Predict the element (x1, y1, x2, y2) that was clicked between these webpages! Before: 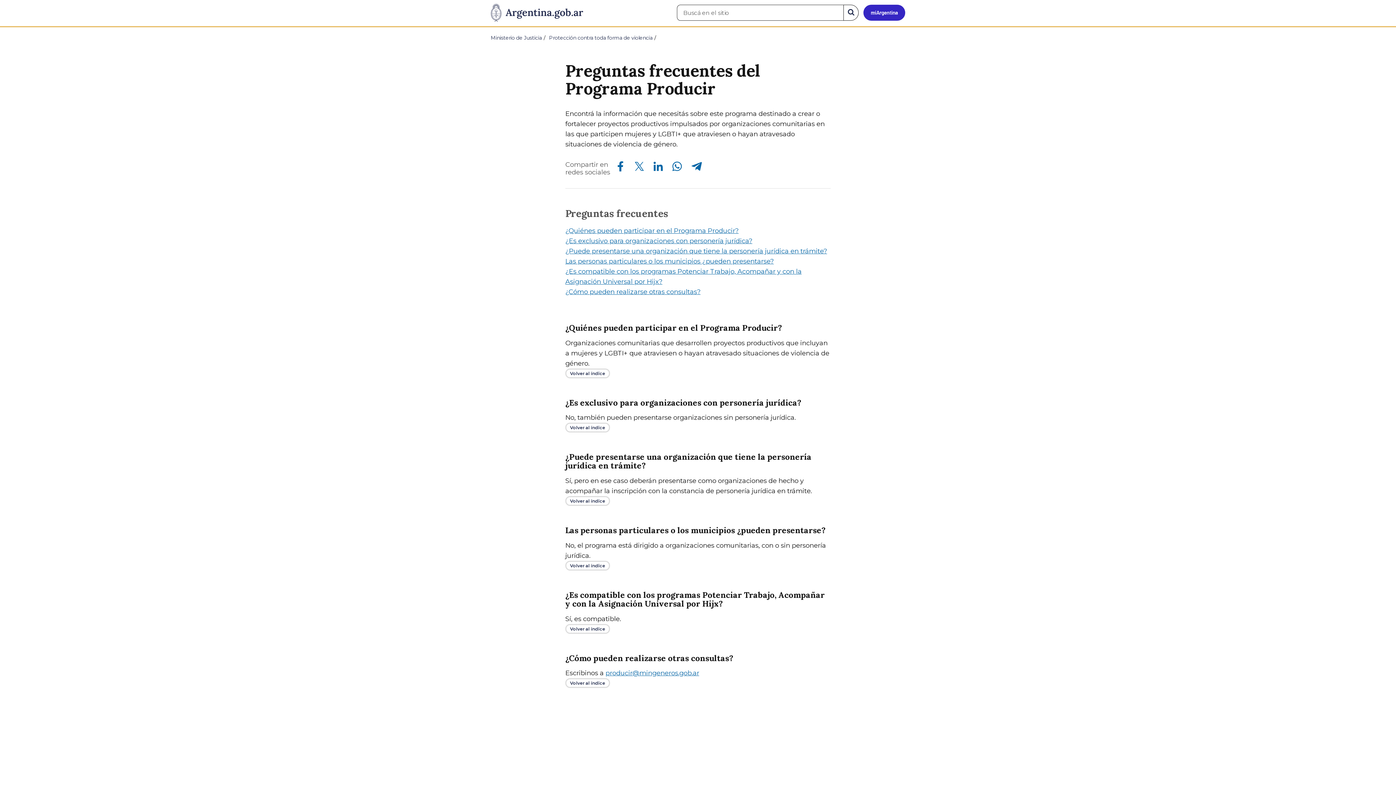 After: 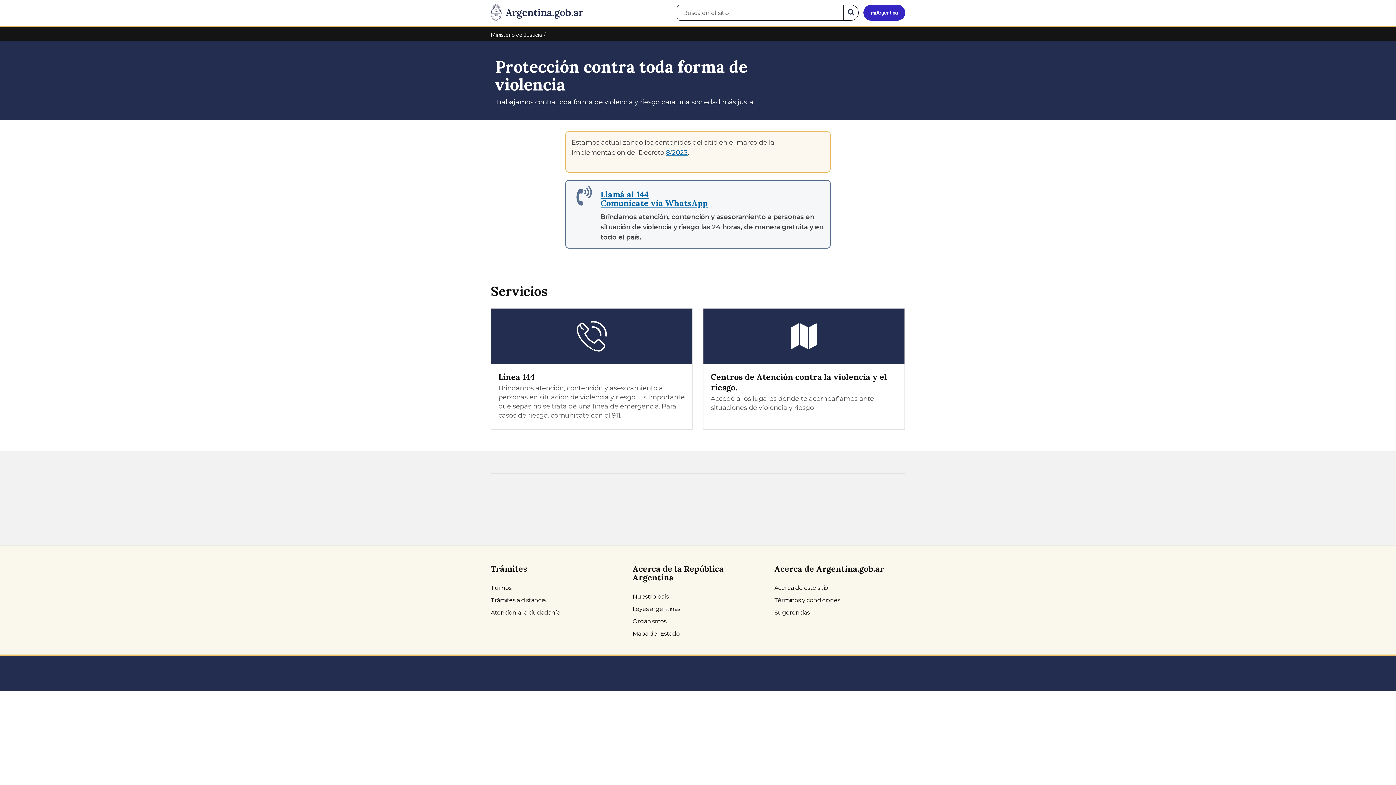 Action: label: Protección contra toda forma de violencia bbox: (549, 34, 652, 41)